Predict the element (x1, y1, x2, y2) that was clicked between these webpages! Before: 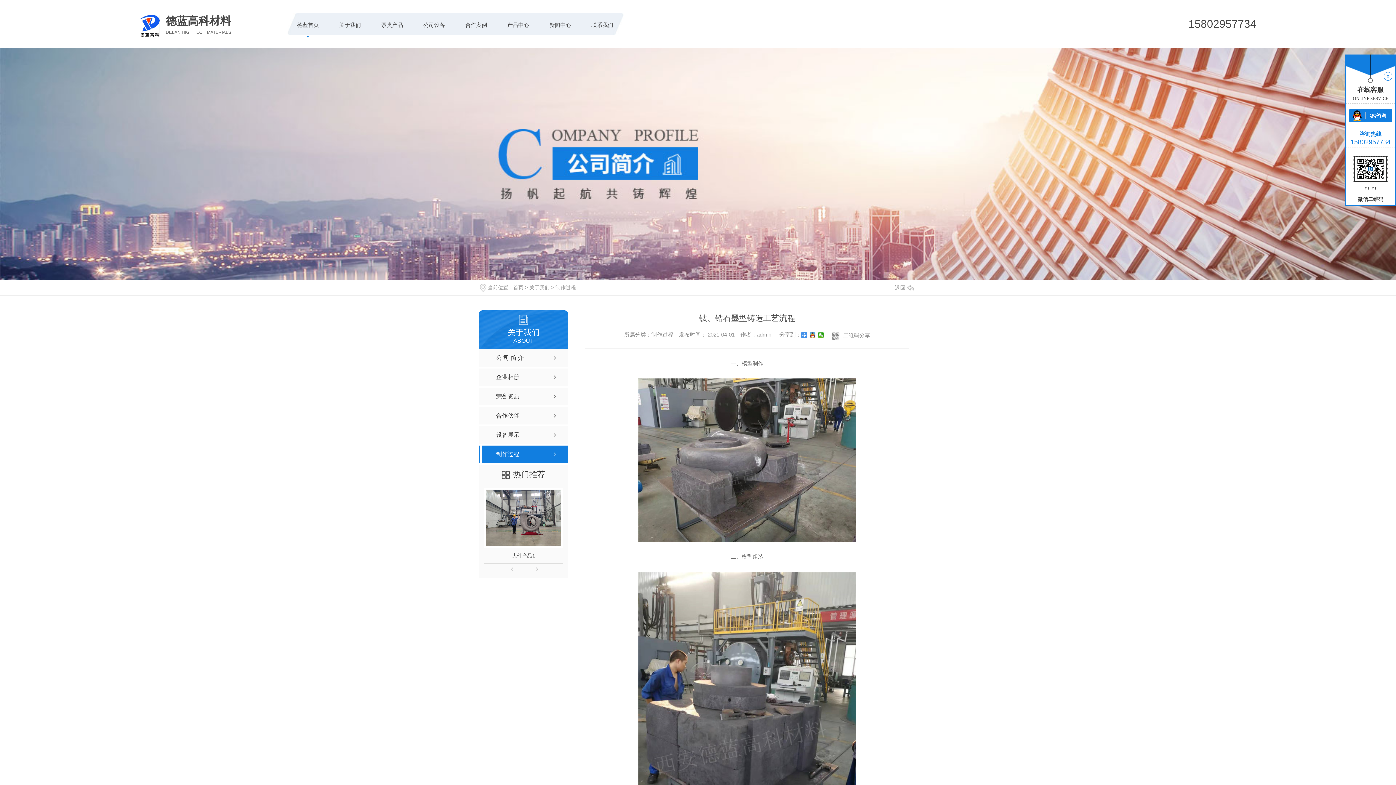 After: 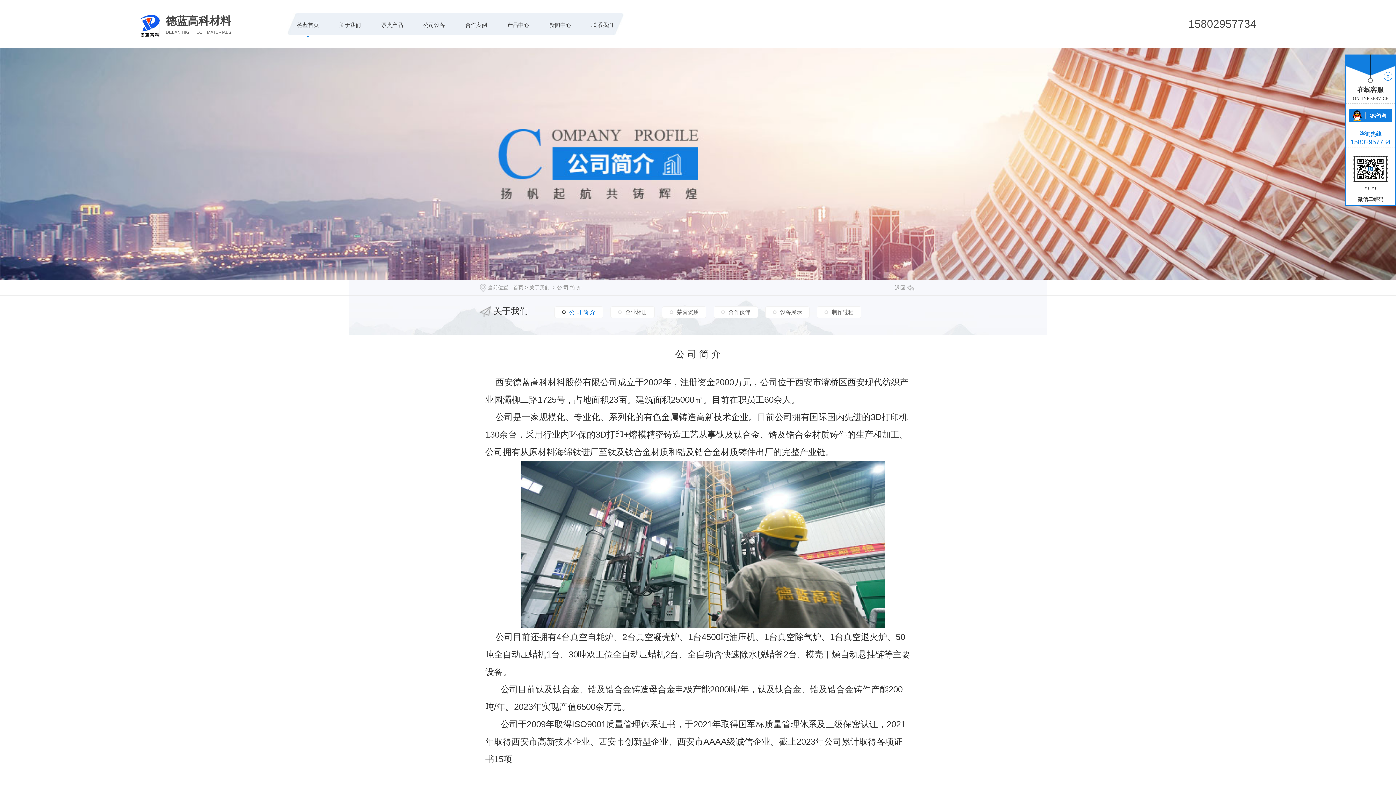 Action: bbox: (329, 13, 371, 38) label: 关于我们